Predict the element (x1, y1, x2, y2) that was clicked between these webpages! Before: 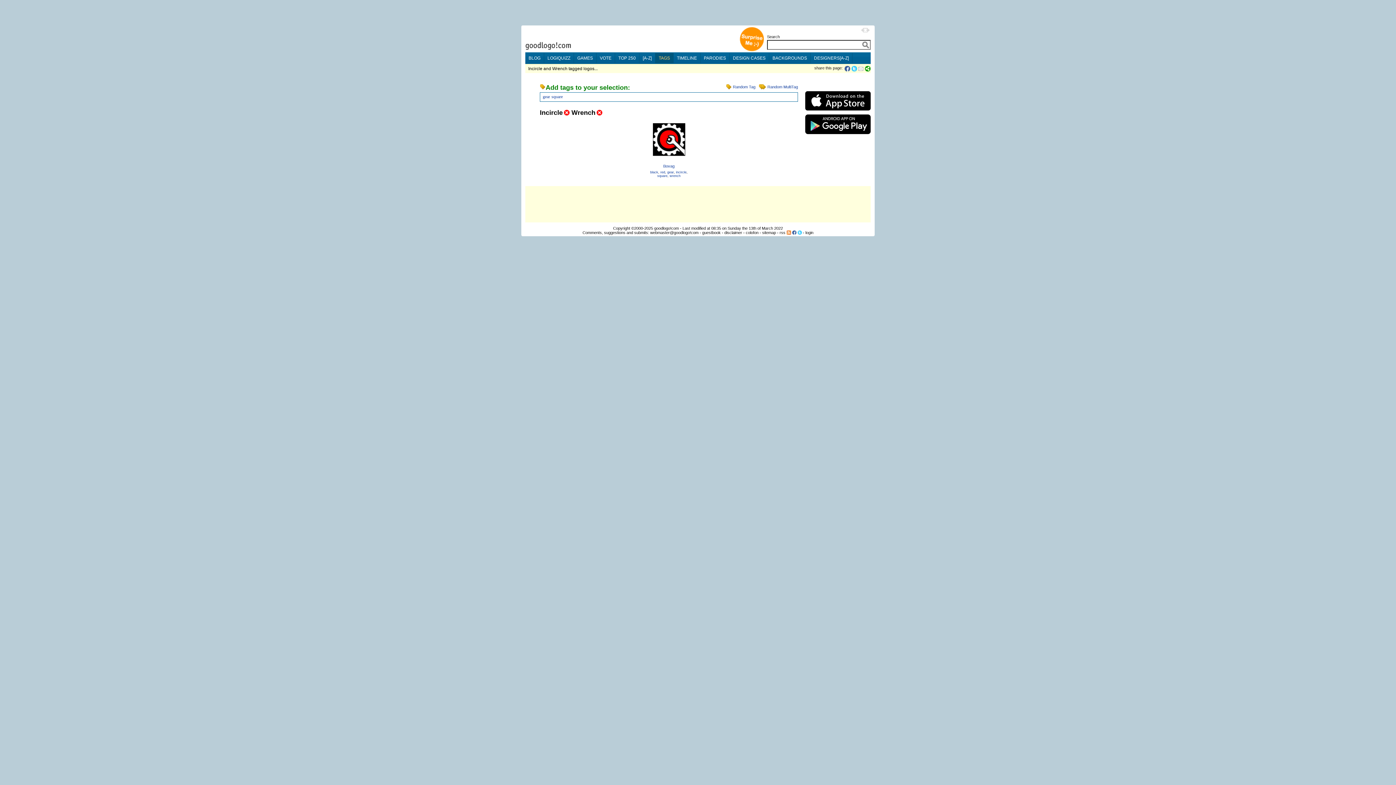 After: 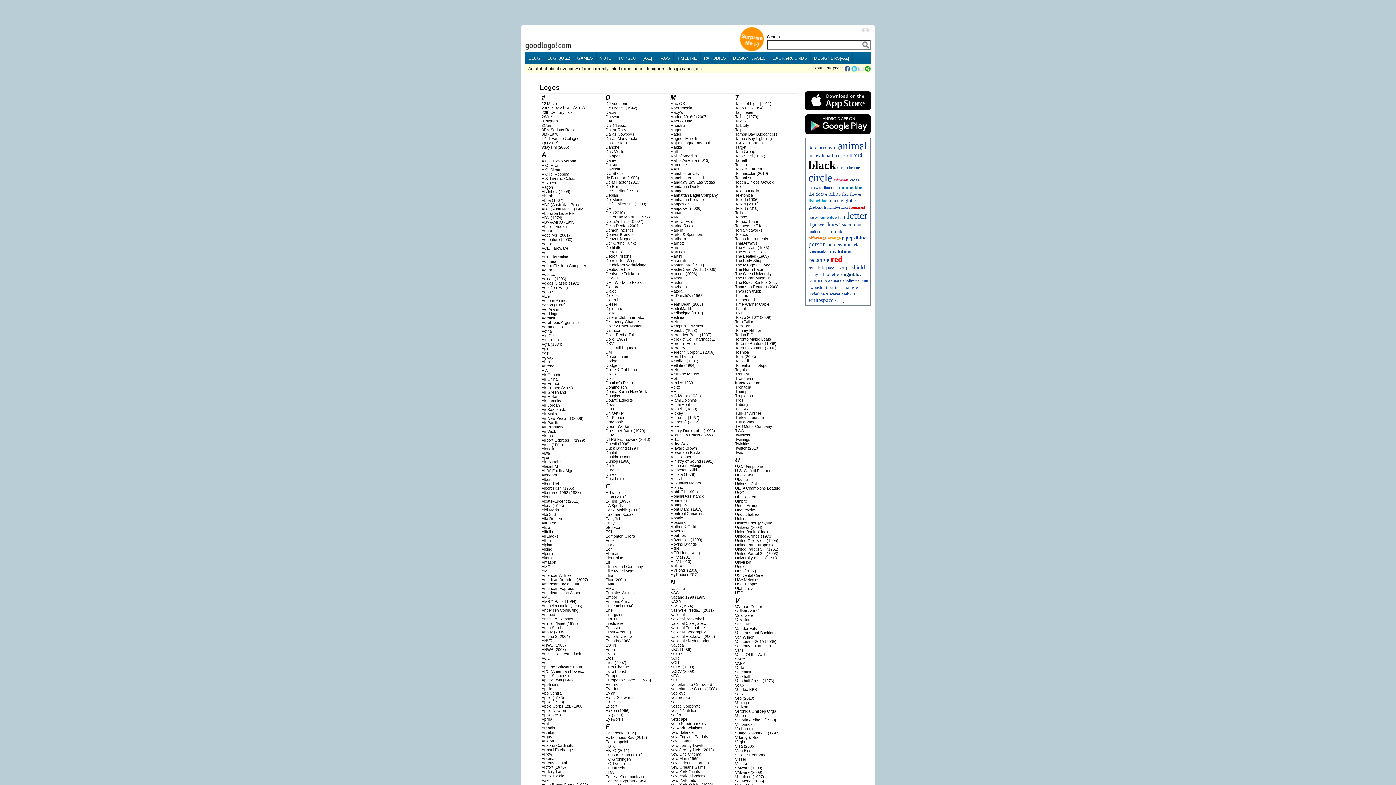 Action: bbox: (762, 230, 776, 234) label: sitemap